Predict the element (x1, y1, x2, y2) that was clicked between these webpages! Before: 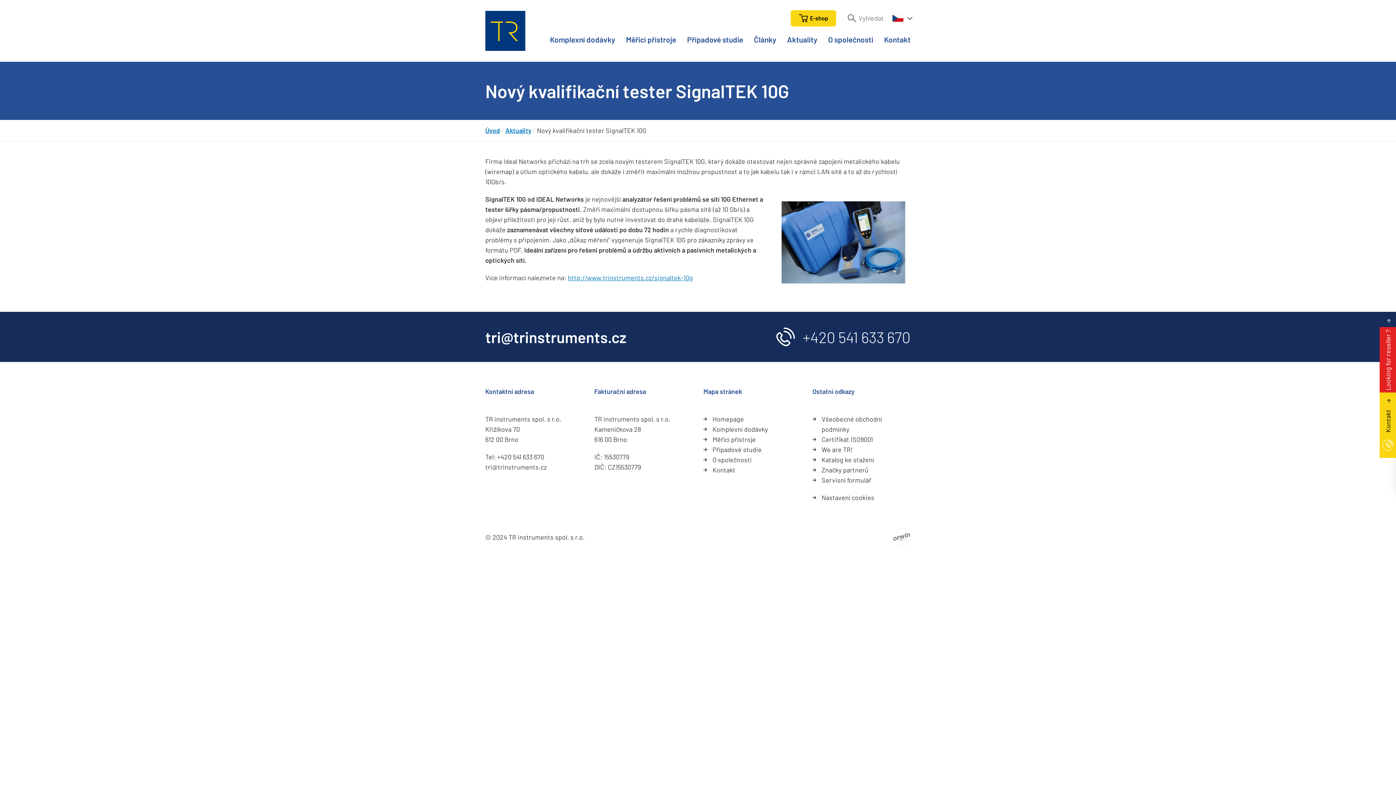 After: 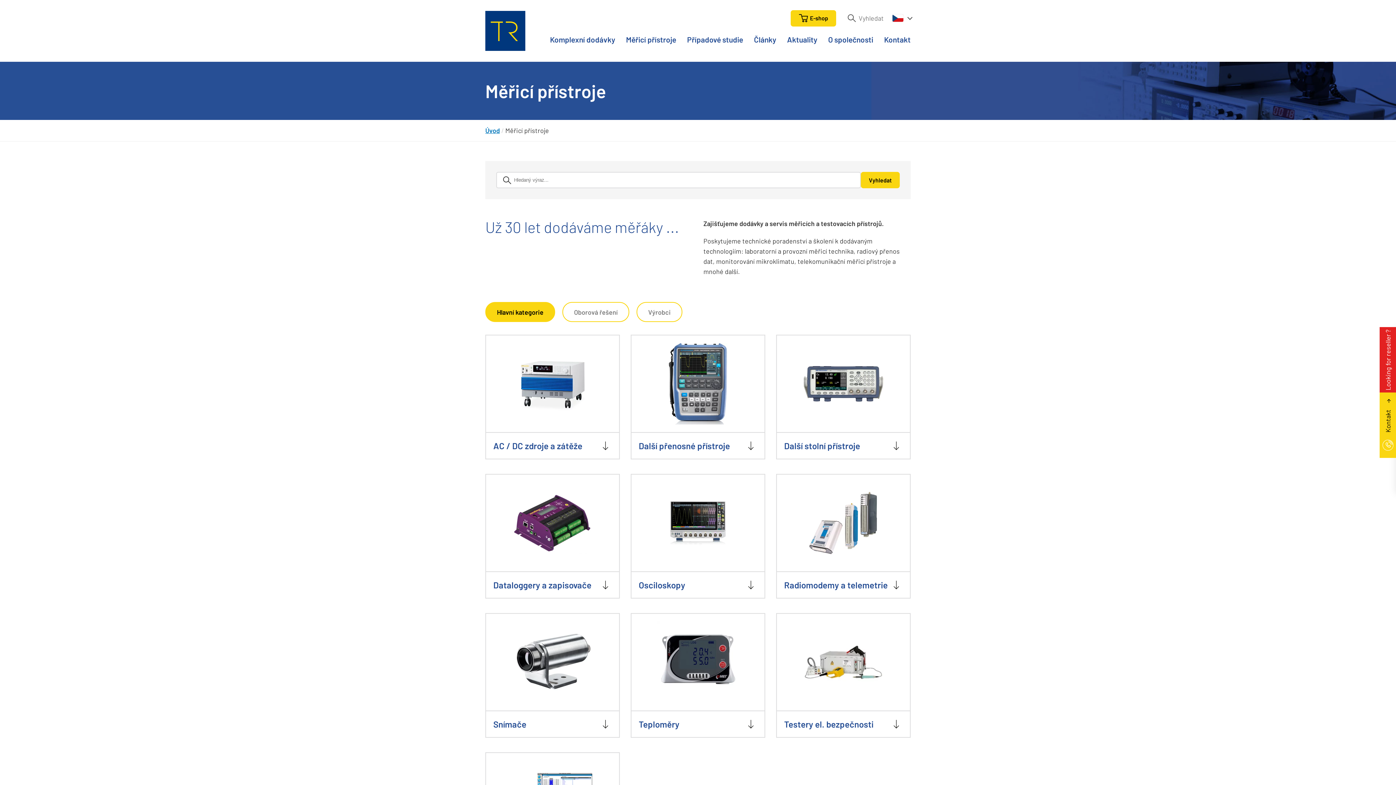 Action: bbox: (712, 435, 756, 443) label: Měřící přístroje